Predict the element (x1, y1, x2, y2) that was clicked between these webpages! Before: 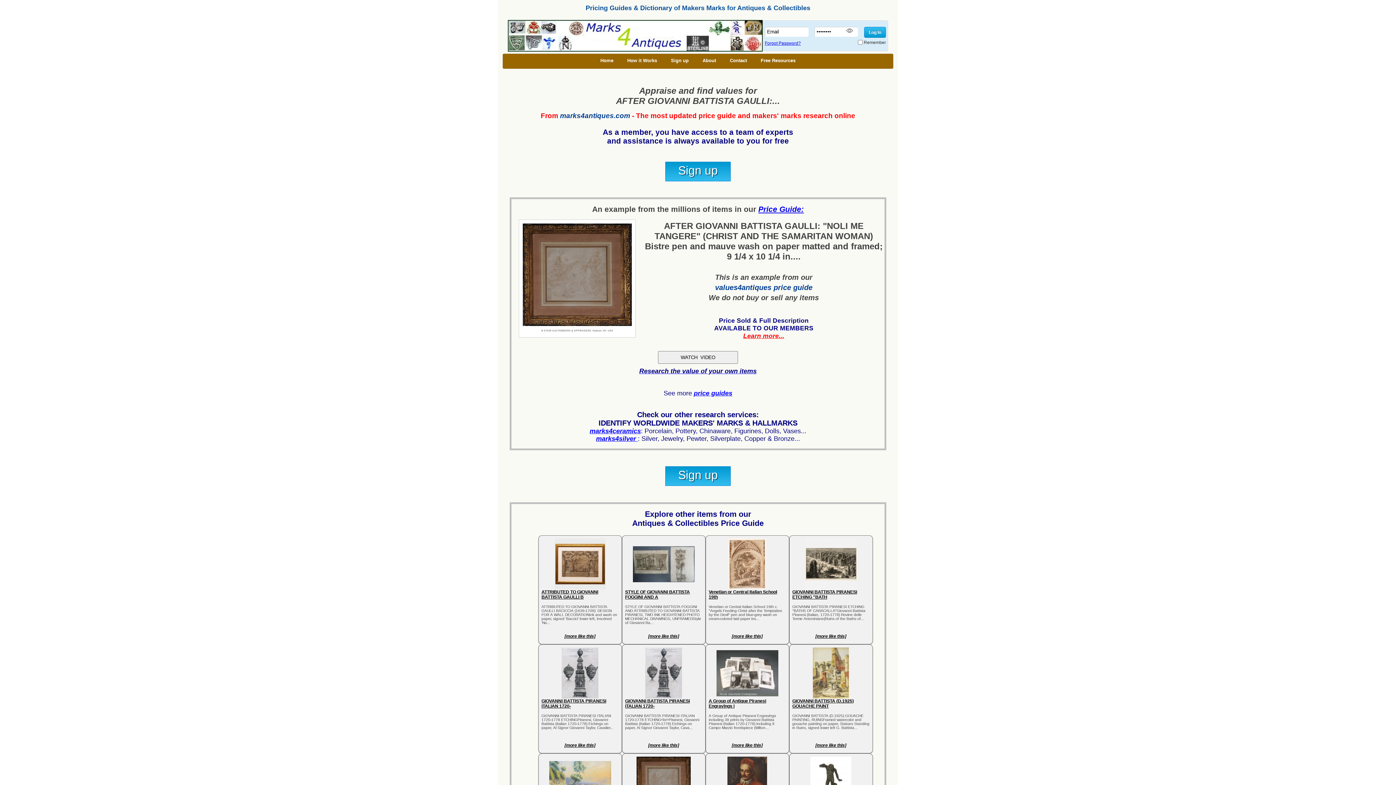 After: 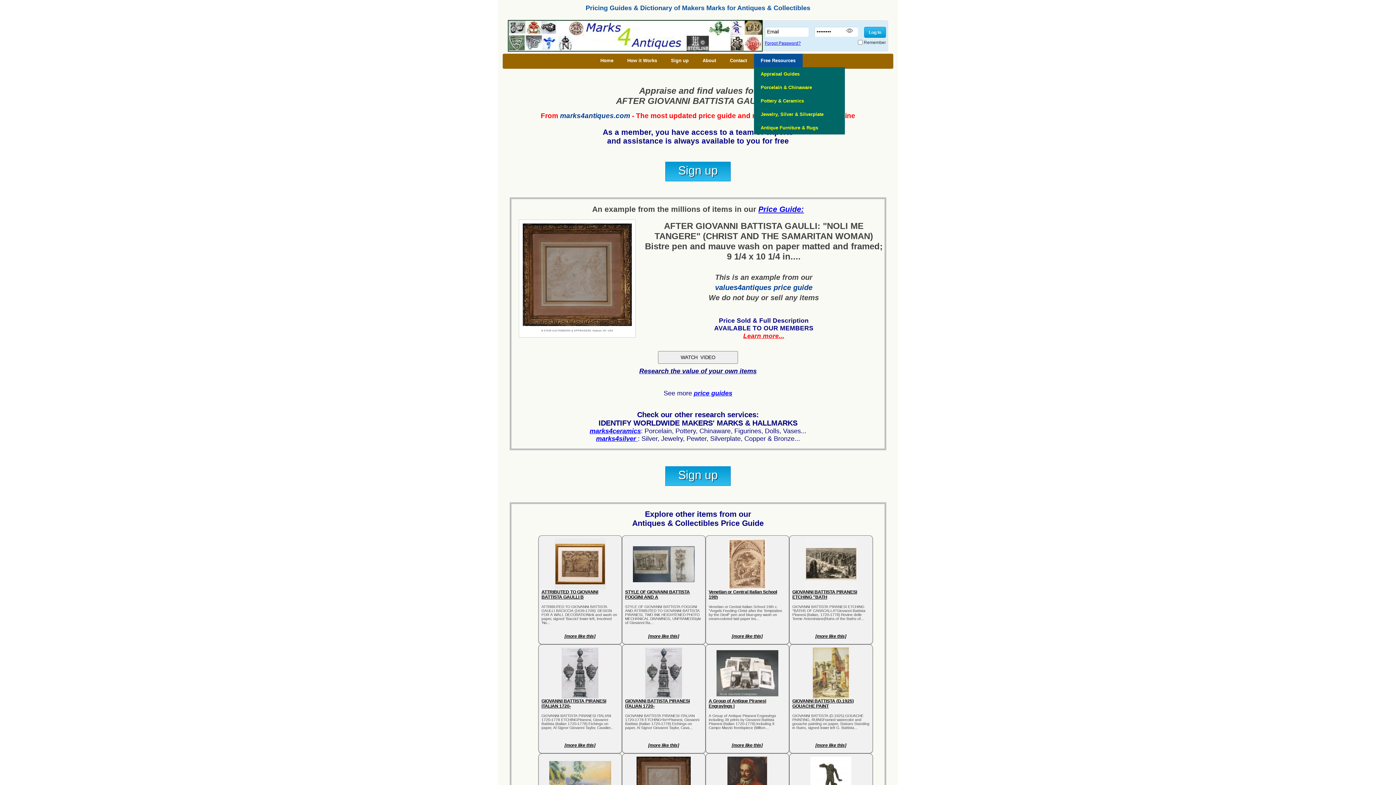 Action: label: Free Resources bbox: (754, 53, 802, 67)